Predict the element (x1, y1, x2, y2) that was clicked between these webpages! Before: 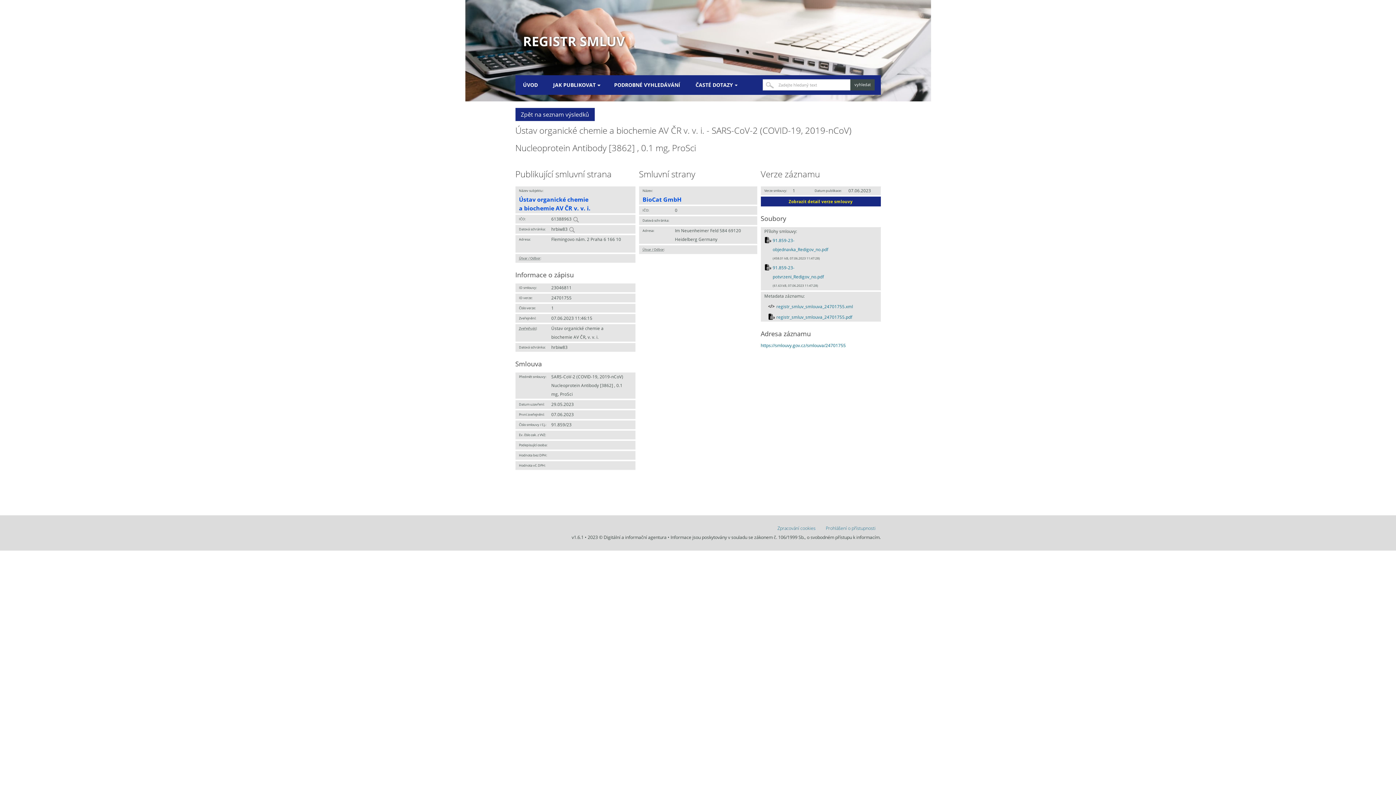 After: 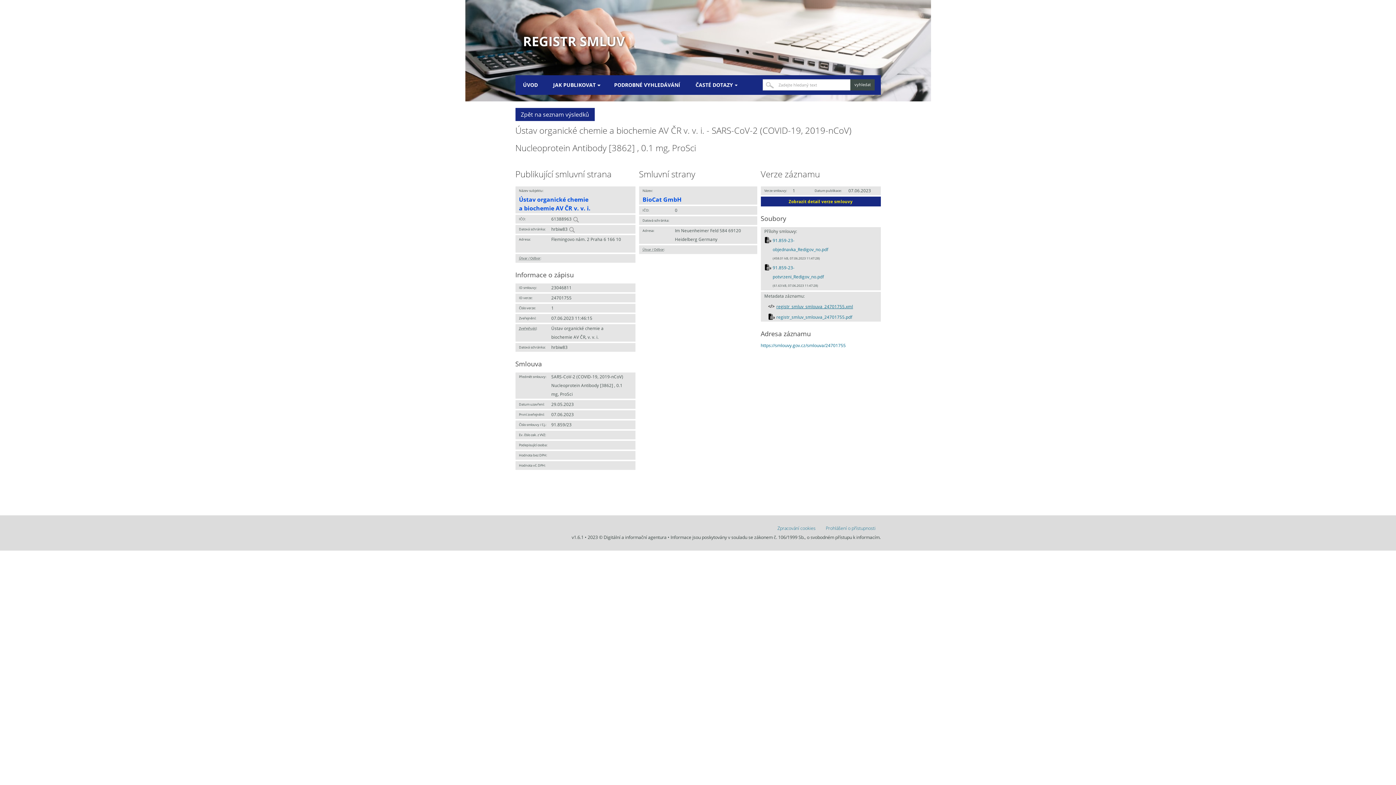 Action: label: registr_smluv_smlouva_24701755.xml bbox: (776, 304, 853, 309)